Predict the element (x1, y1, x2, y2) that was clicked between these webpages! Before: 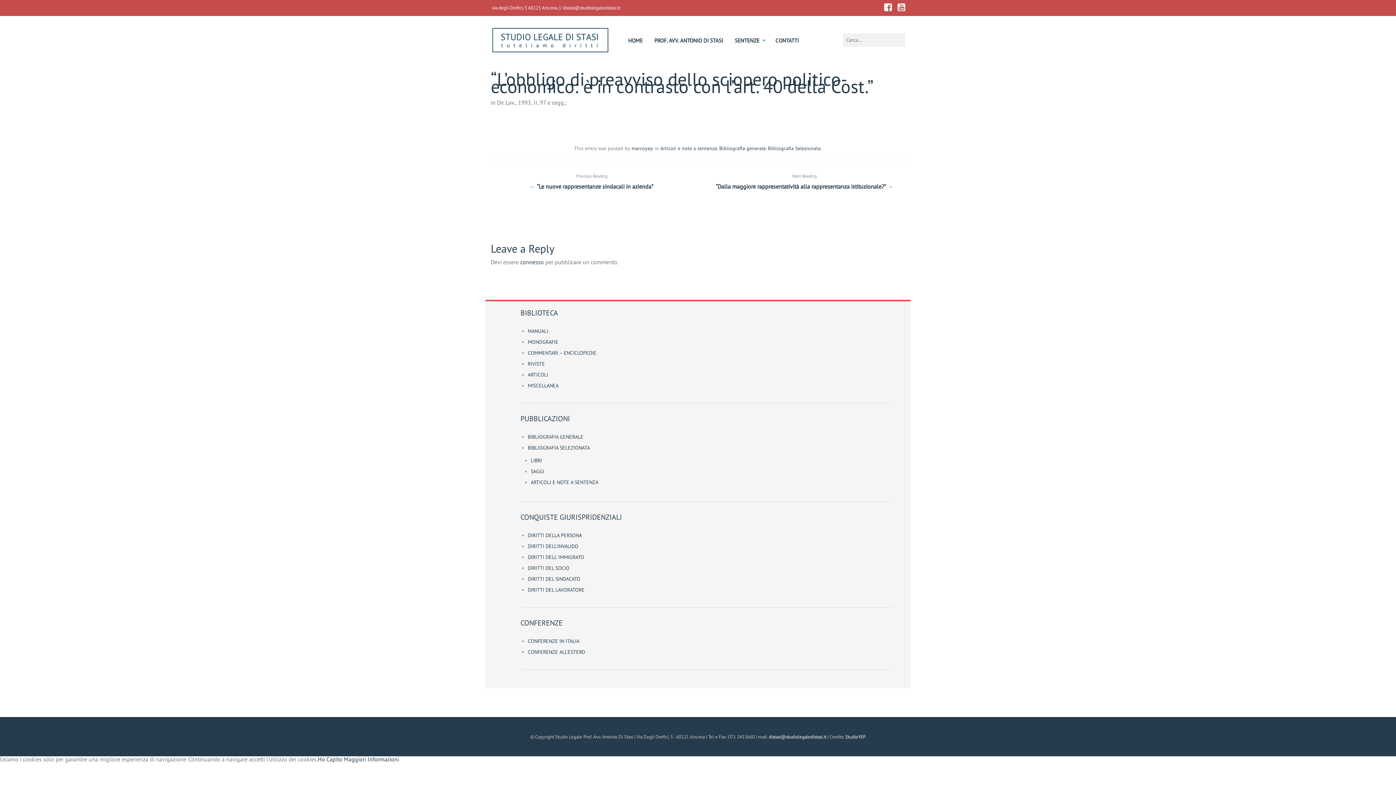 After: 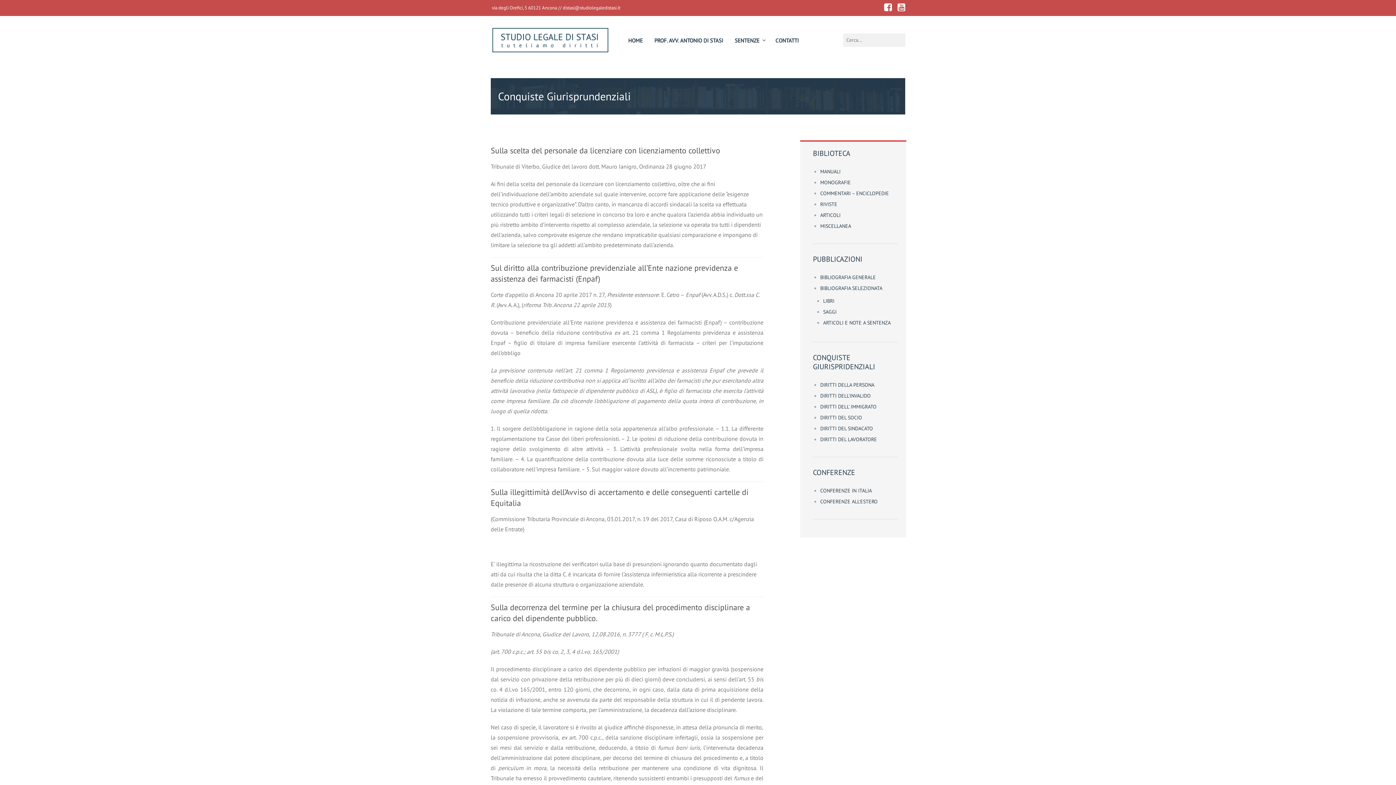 Action: label: SENTENZE bbox: (729, 33, 765, 47)